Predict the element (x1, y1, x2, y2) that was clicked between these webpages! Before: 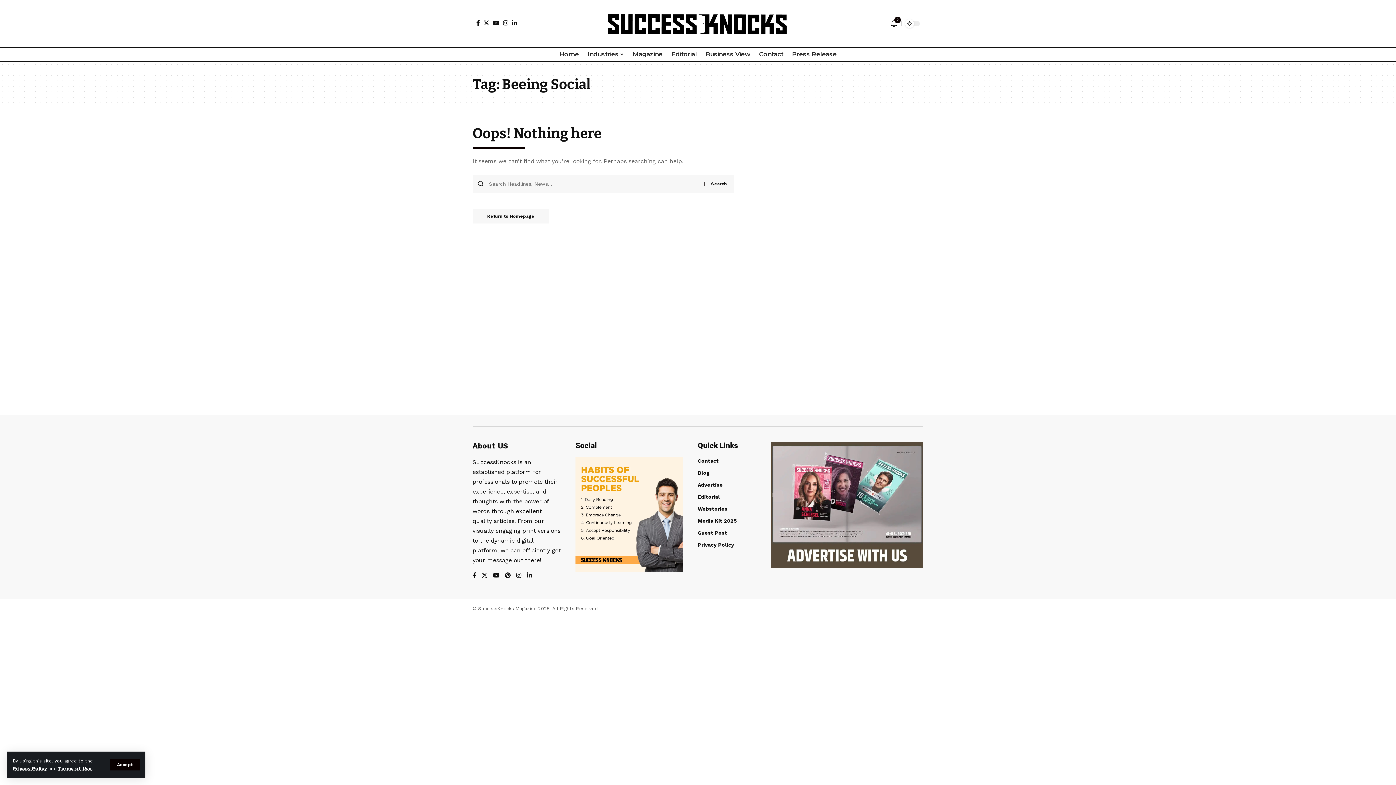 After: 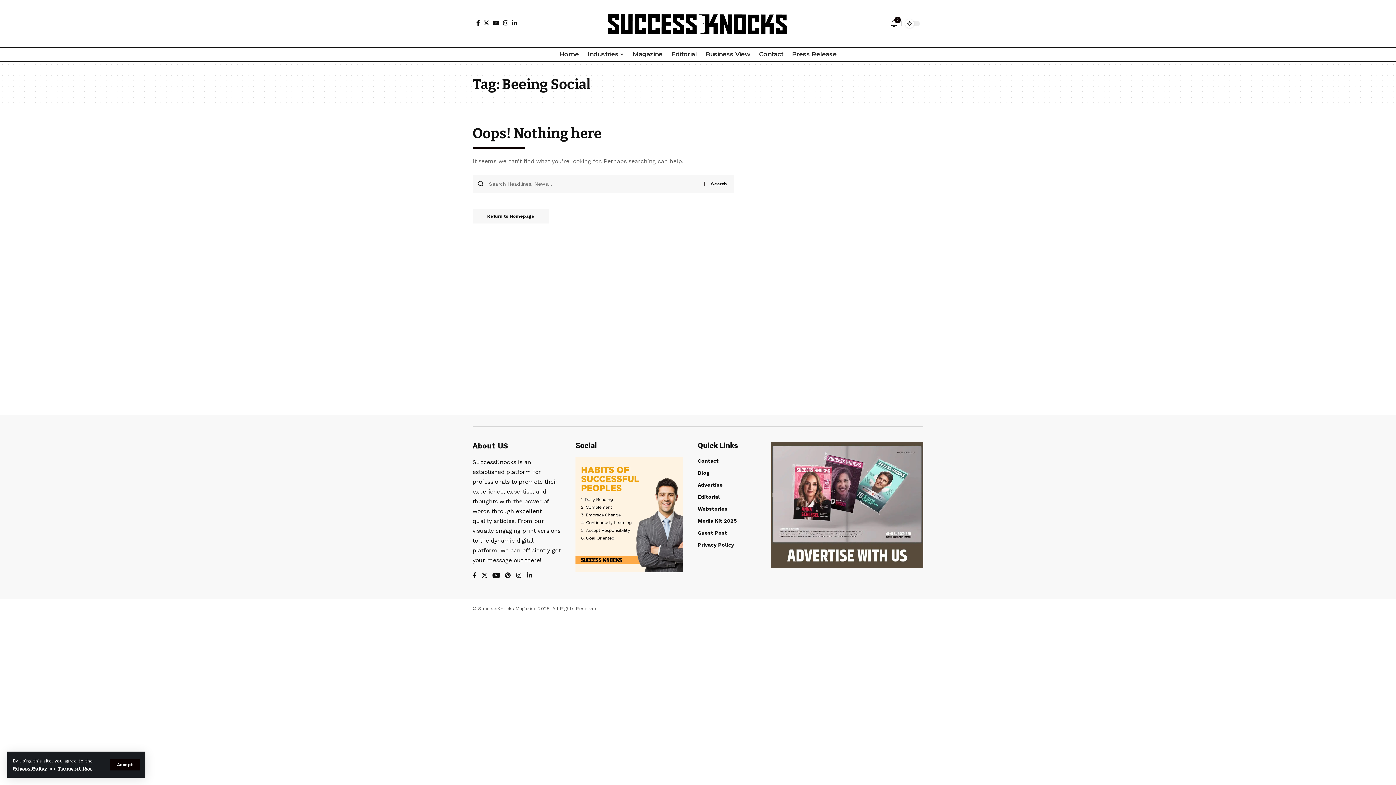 Action: bbox: (493, 570, 499, 581) label: YouTube